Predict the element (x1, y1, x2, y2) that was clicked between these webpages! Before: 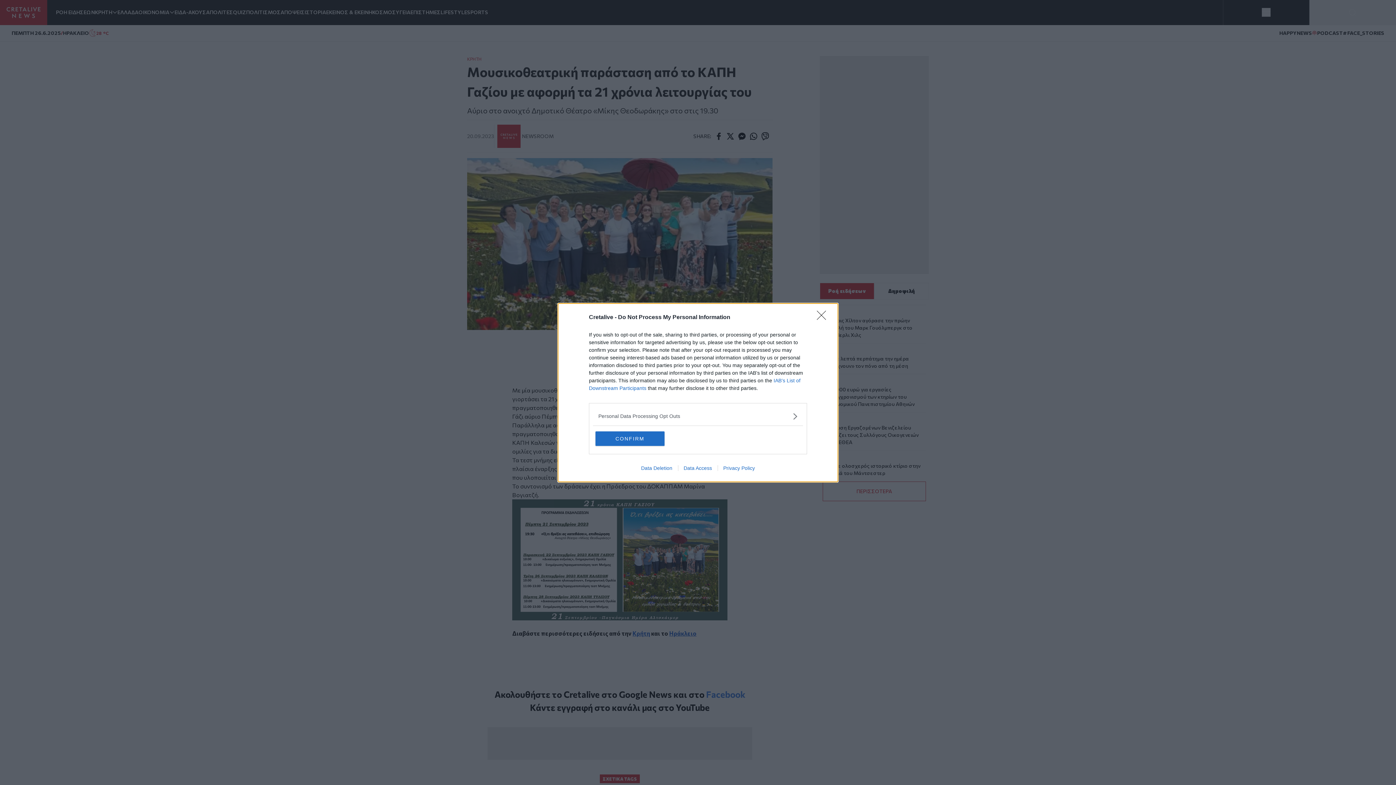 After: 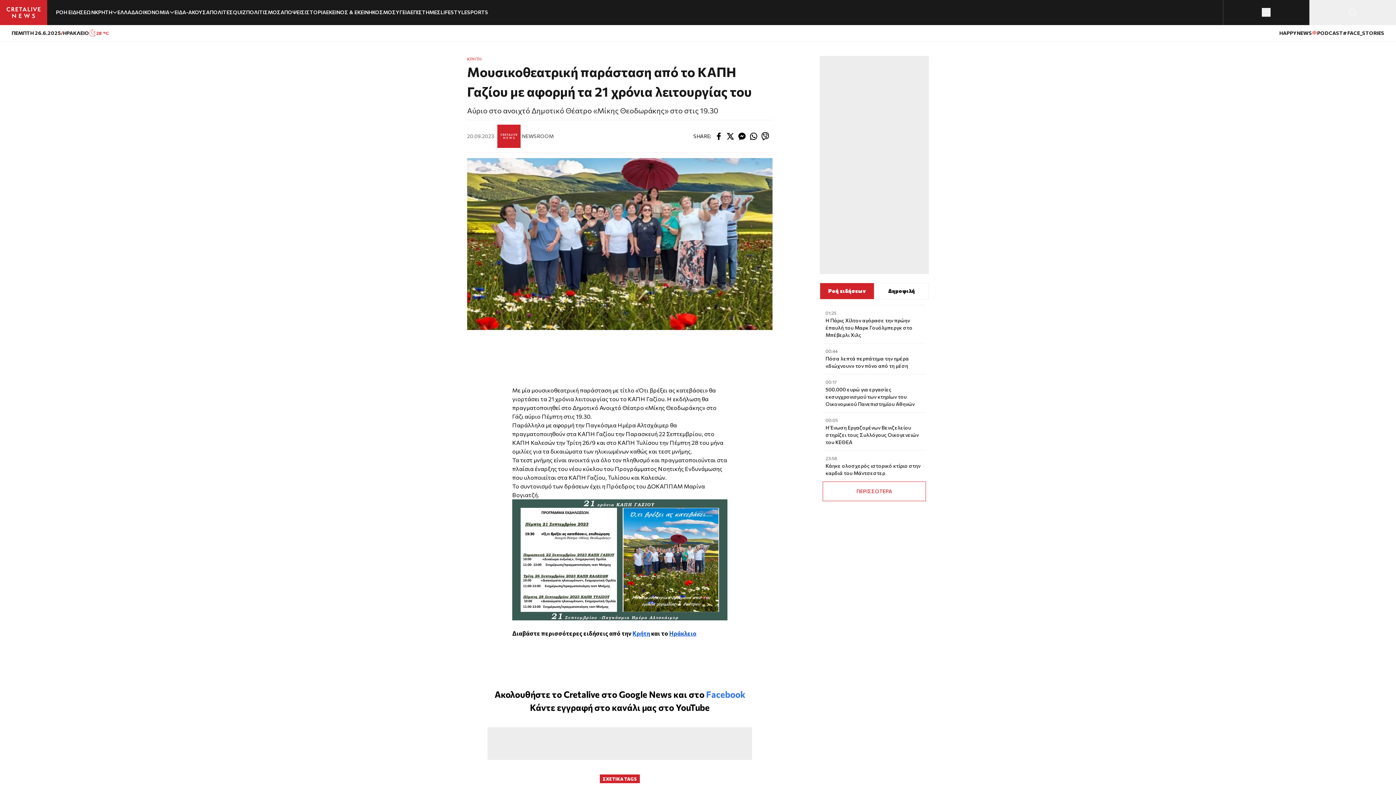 Action: bbox: (595, 431, 664, 446) label: CONFIRM